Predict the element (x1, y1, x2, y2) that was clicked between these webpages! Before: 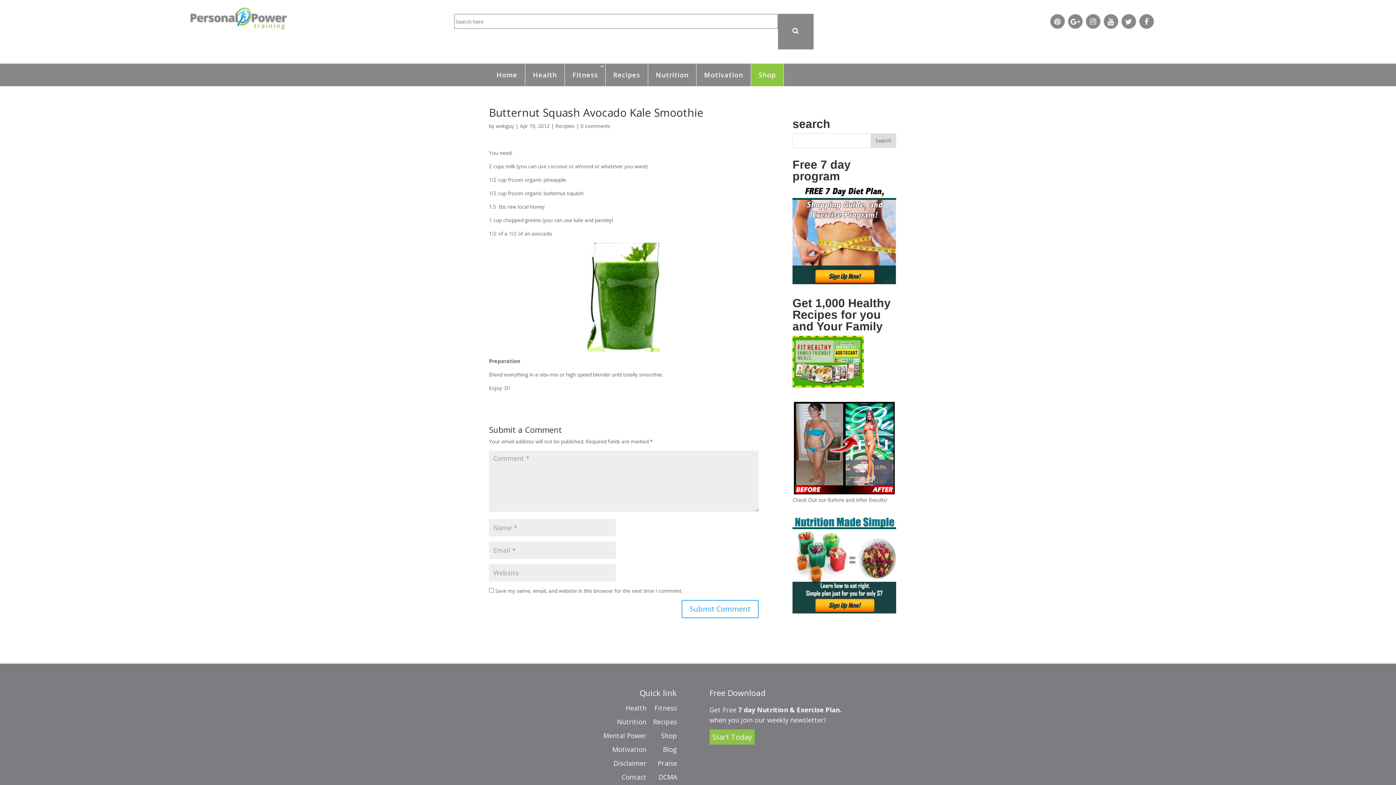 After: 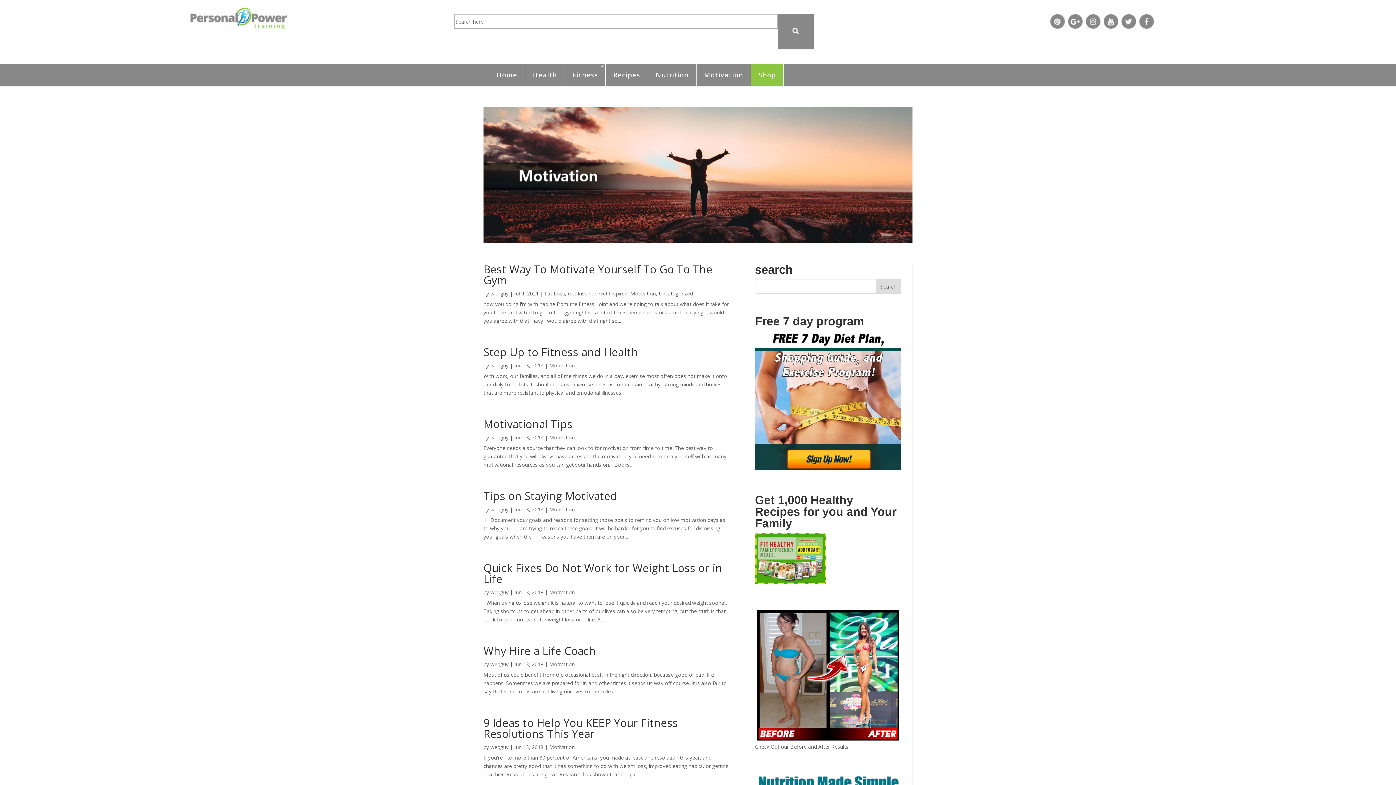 Action: bbox: (612, 745, 646, 754) label: Motivation